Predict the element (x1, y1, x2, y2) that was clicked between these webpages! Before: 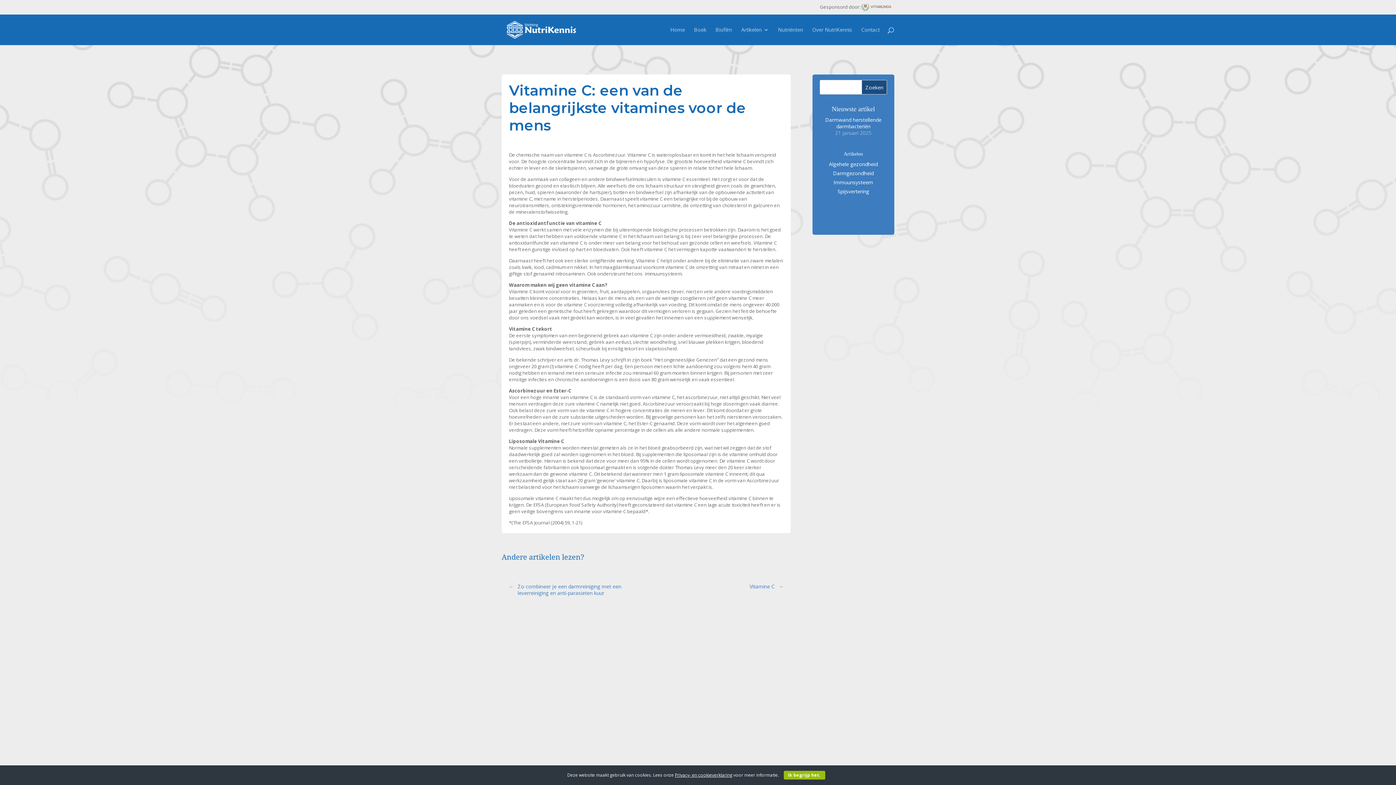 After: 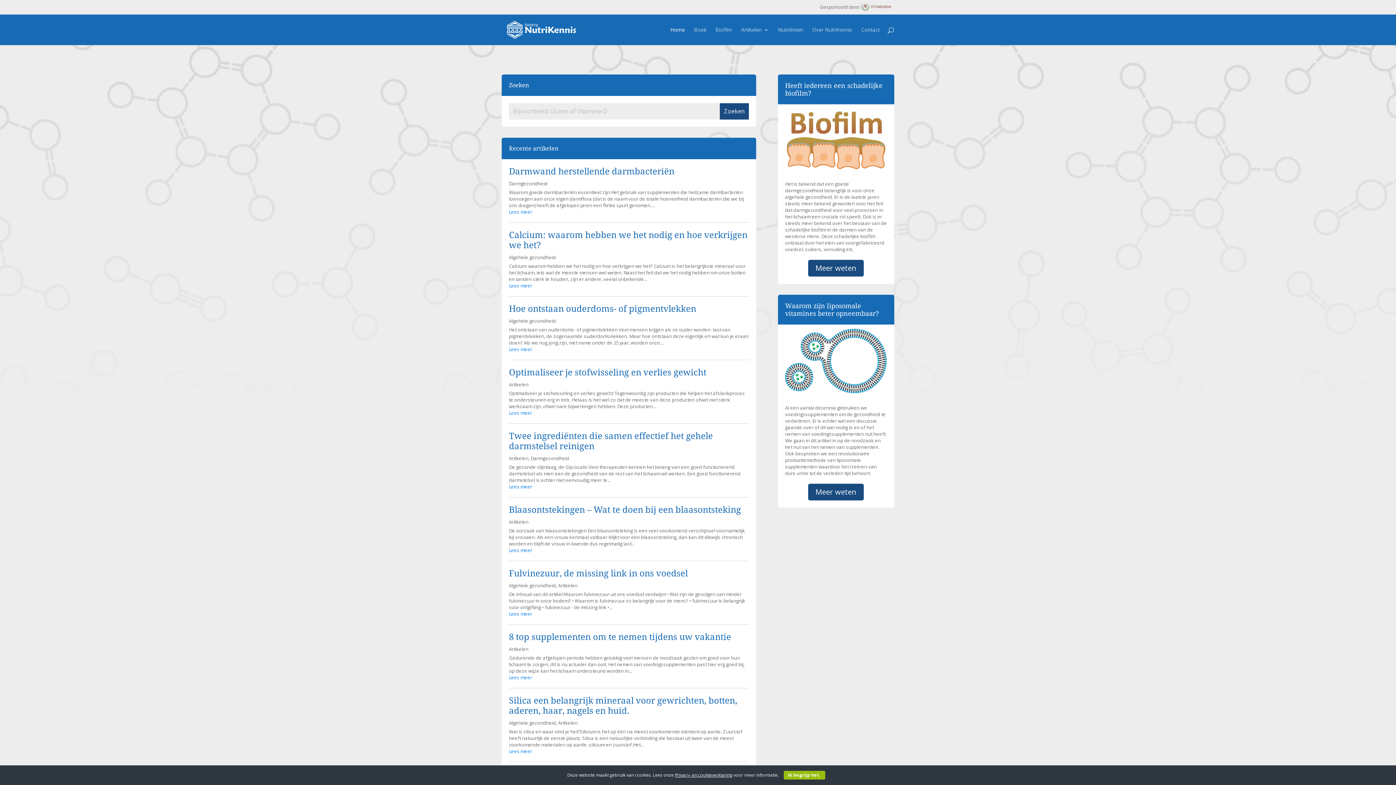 Action: bbox: (502, 25, 580, 32)